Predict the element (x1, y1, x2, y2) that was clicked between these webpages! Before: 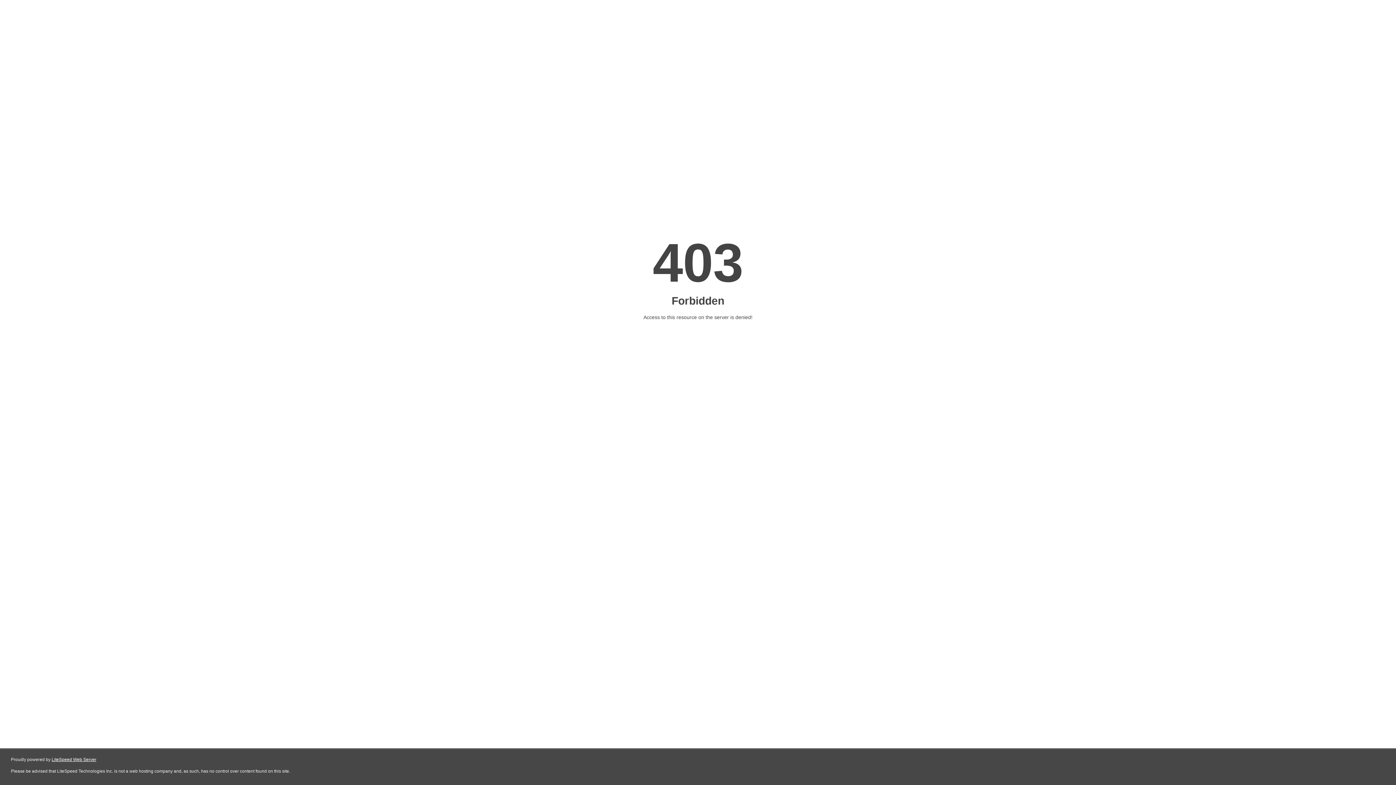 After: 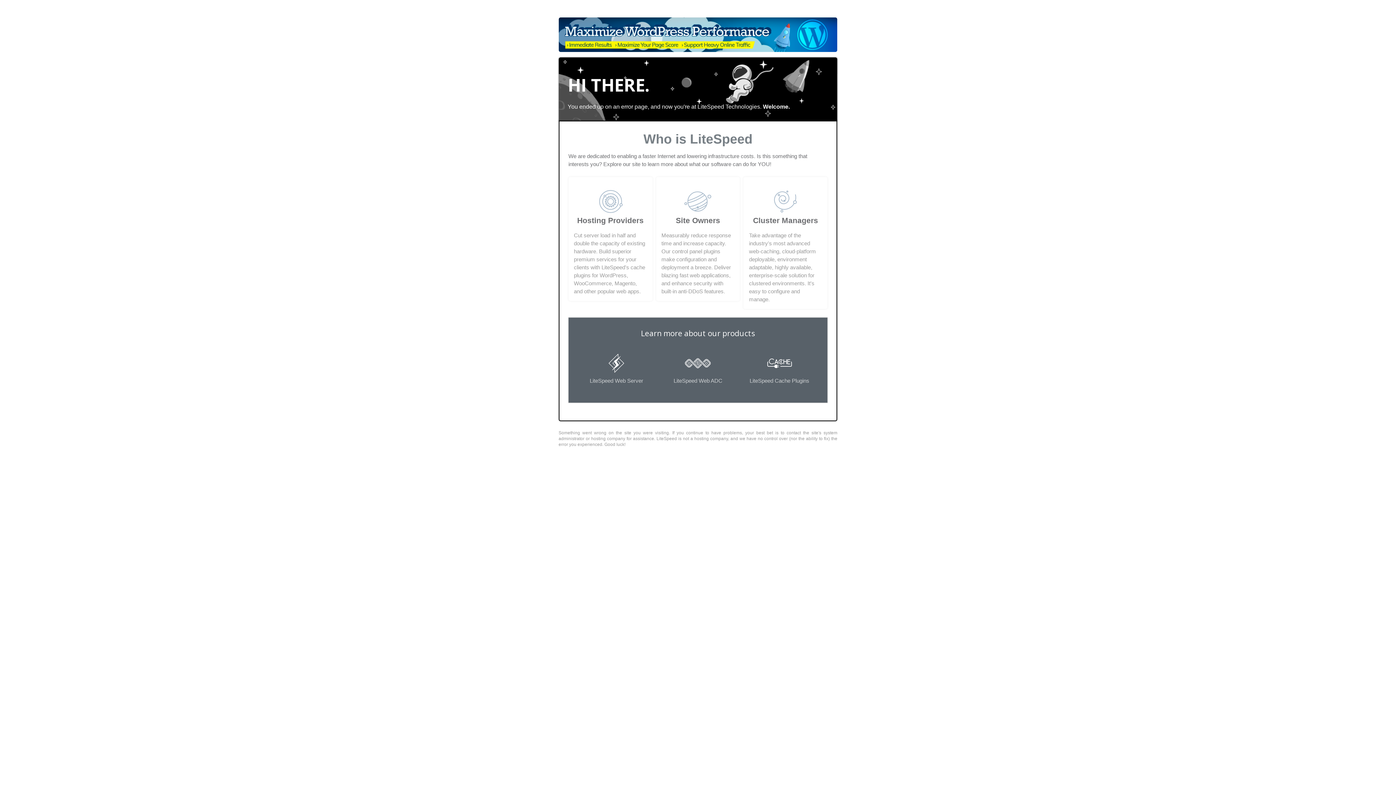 Action: label: LiteSpeed Web Server bbox: (51, 757, 96, 762)